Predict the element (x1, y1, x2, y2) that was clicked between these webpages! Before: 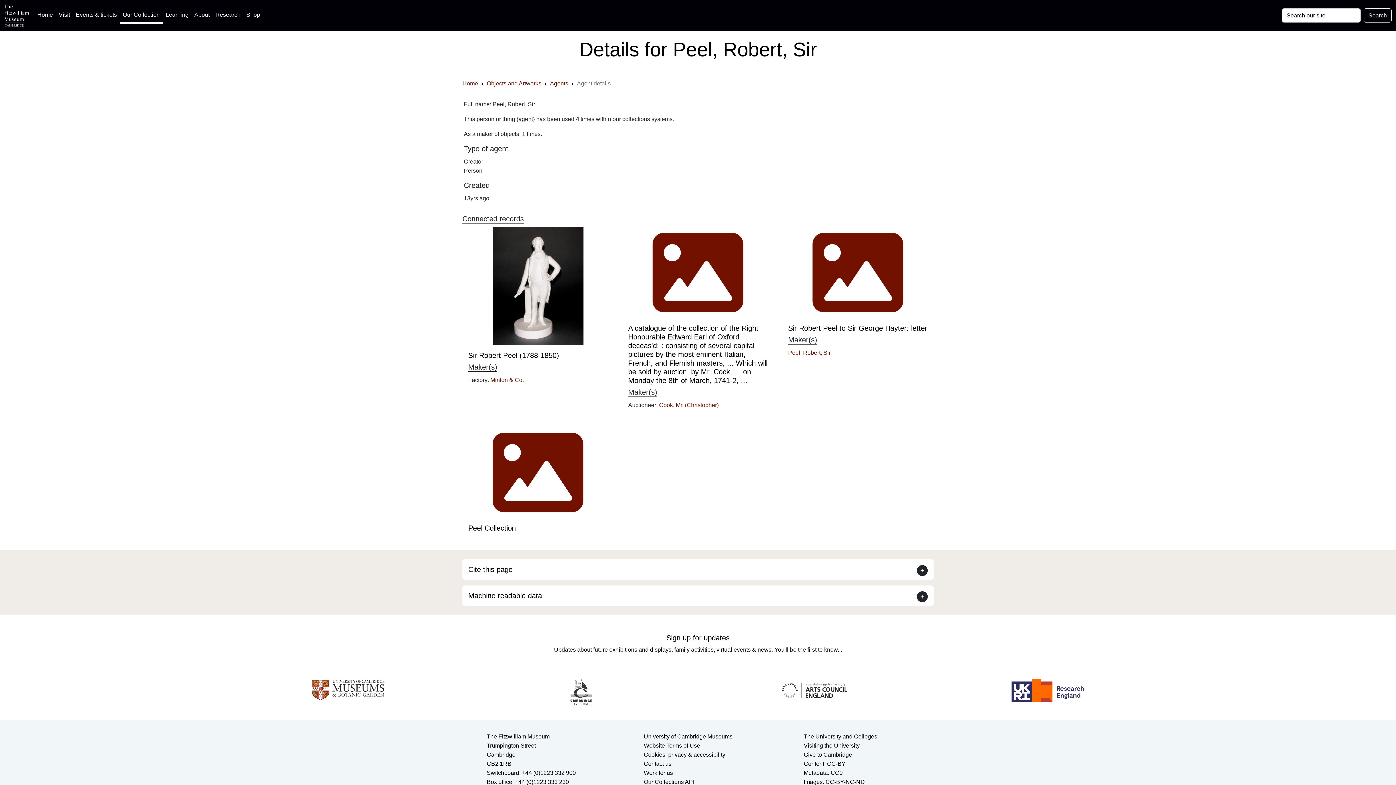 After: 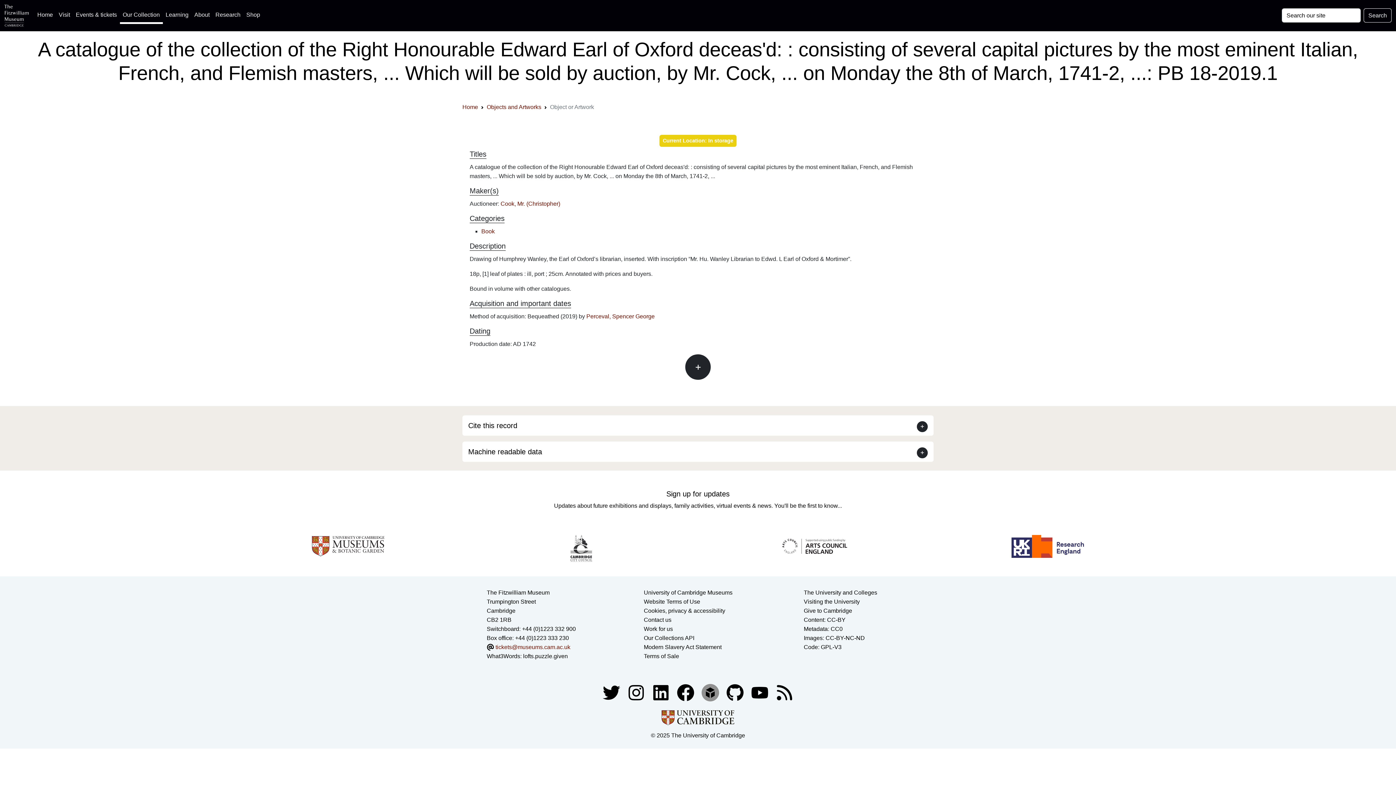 Action: label: A catalogue of the collection of the Right Honourable Edward Earl of Oxford deceas'd: : consisting of several capital pictures by the most eminent Italian, French, and Flemish masters, ... Which will be sold by auction, by Mr. Cock, ... on Monday the 8th of March, 1741-2, ... bbox: (628, 324, 767, 384)